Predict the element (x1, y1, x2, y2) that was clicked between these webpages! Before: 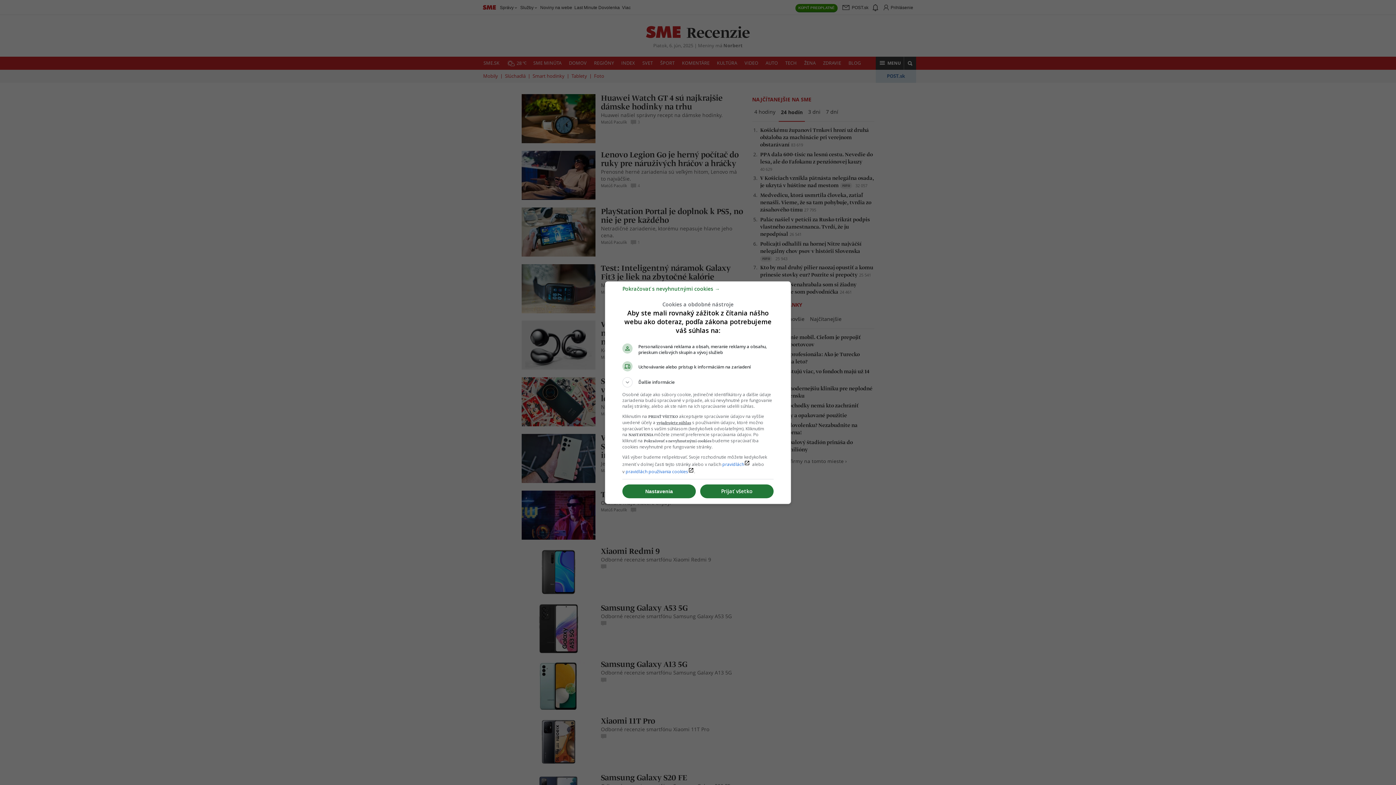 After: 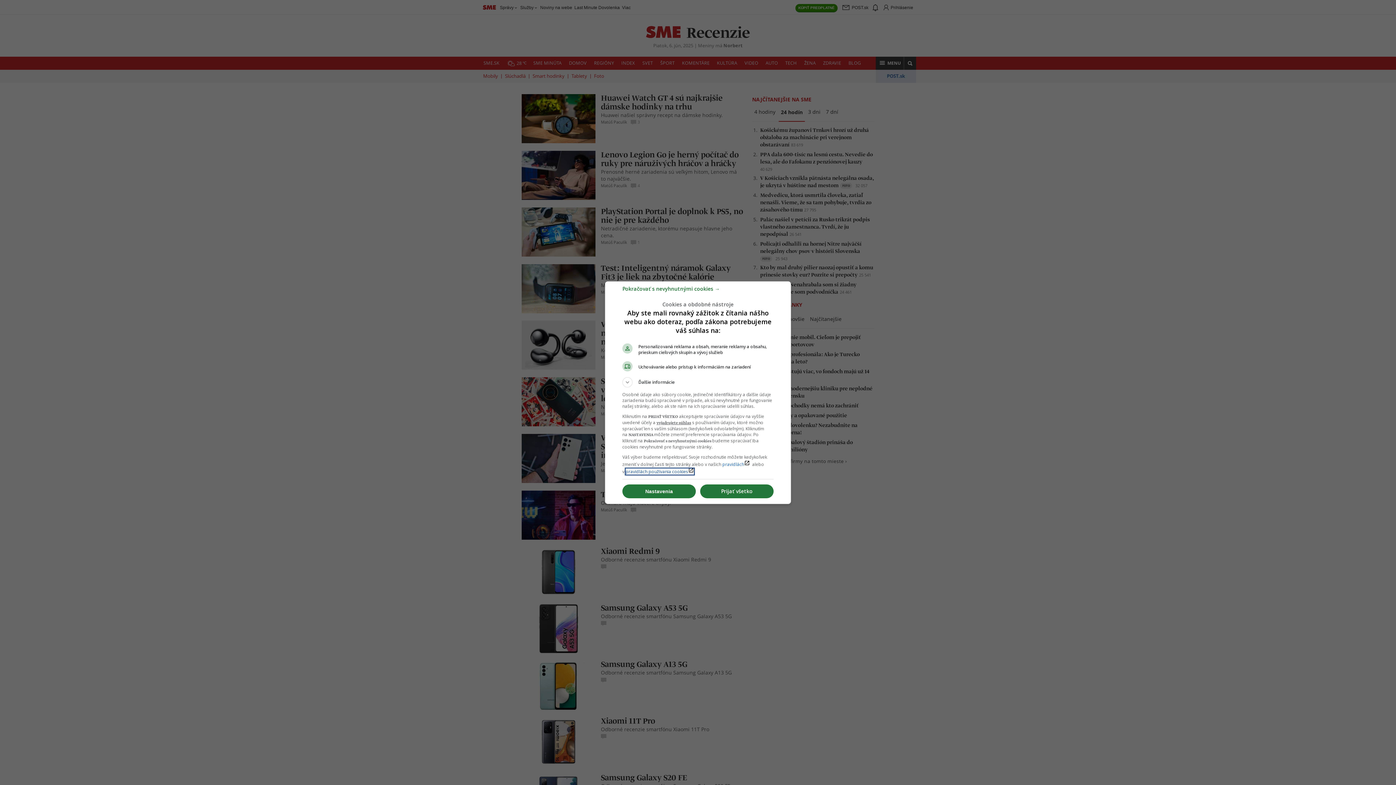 Action: bbox: (625, 468, 694, 474) label: pravidlách používania cookieslaunch